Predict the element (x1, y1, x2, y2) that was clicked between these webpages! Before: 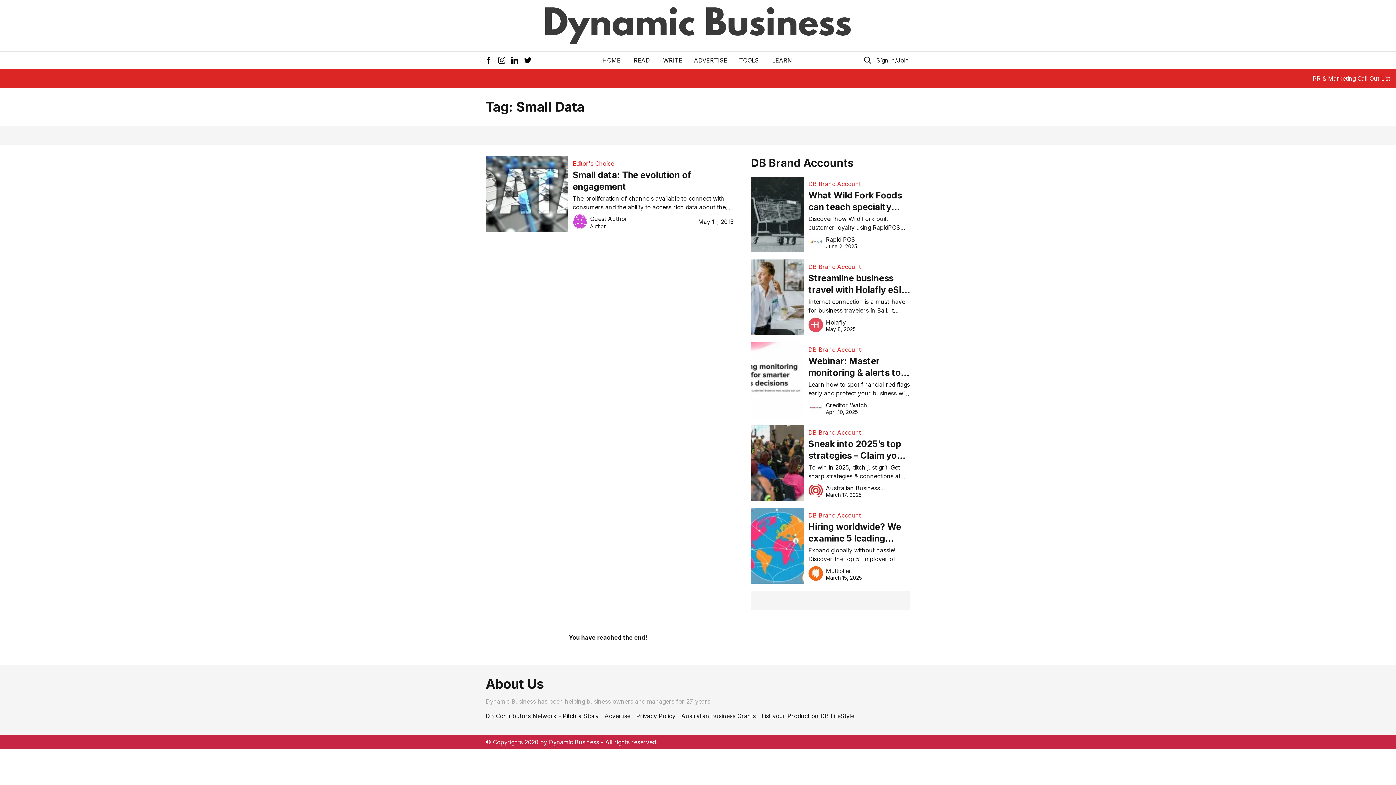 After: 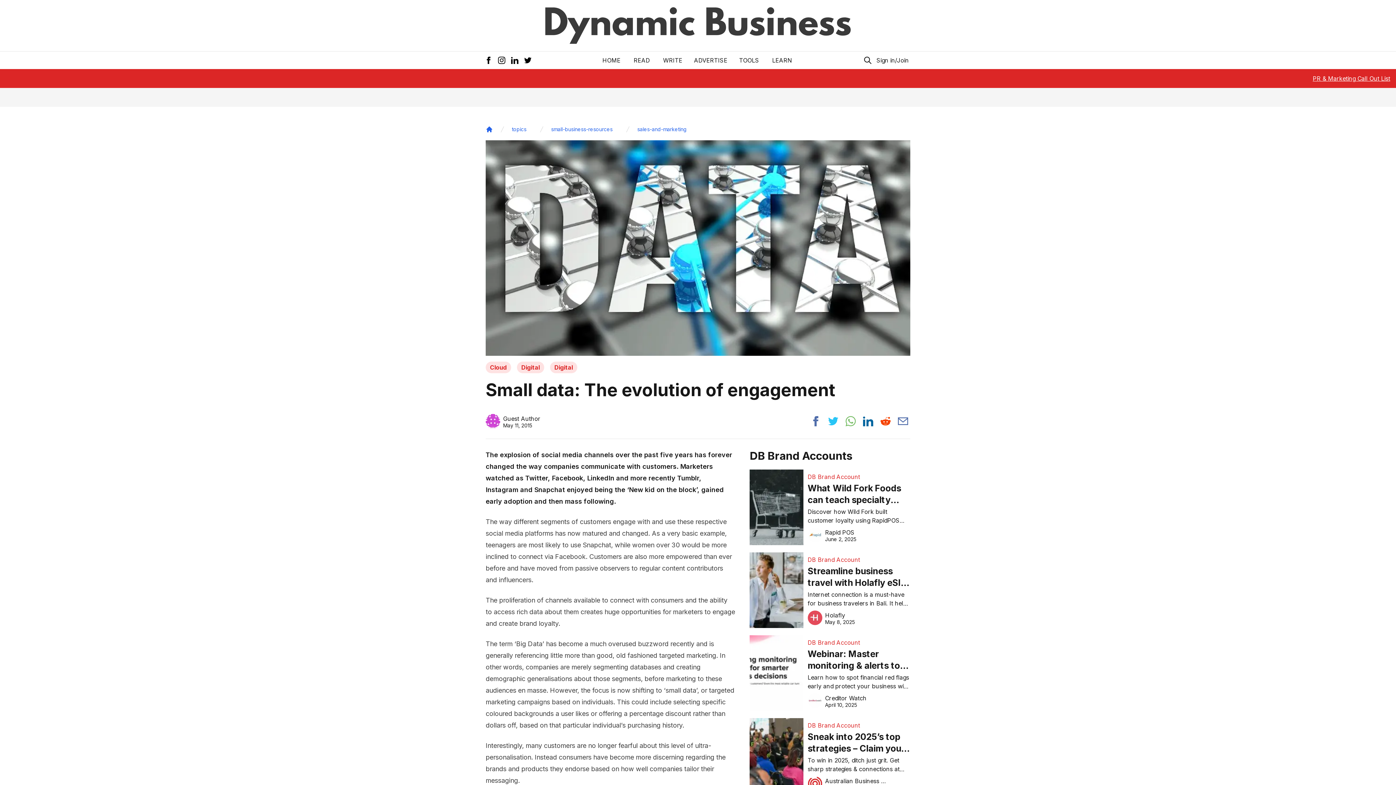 Action: bbox: (572, 168, 733, 194) label: Small data: The evolution of engagement